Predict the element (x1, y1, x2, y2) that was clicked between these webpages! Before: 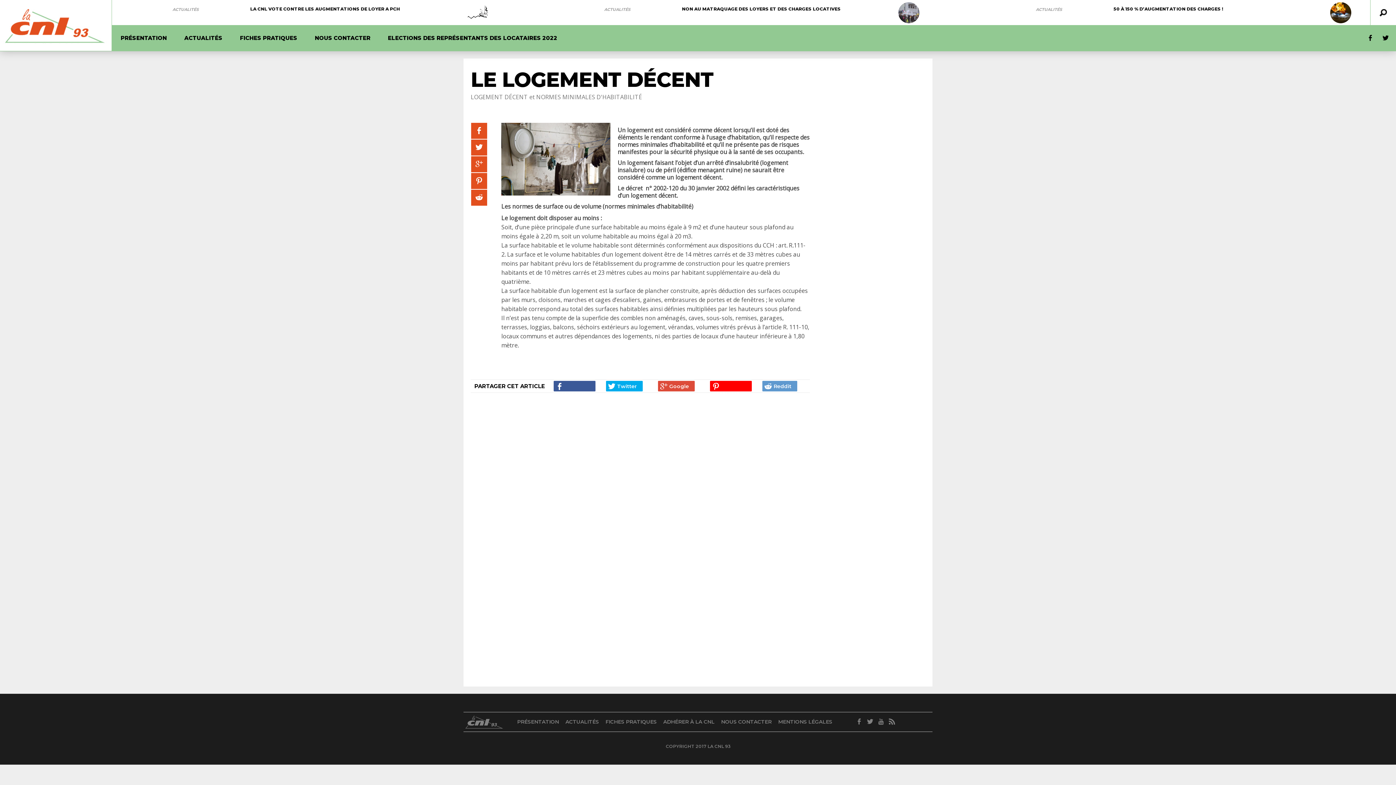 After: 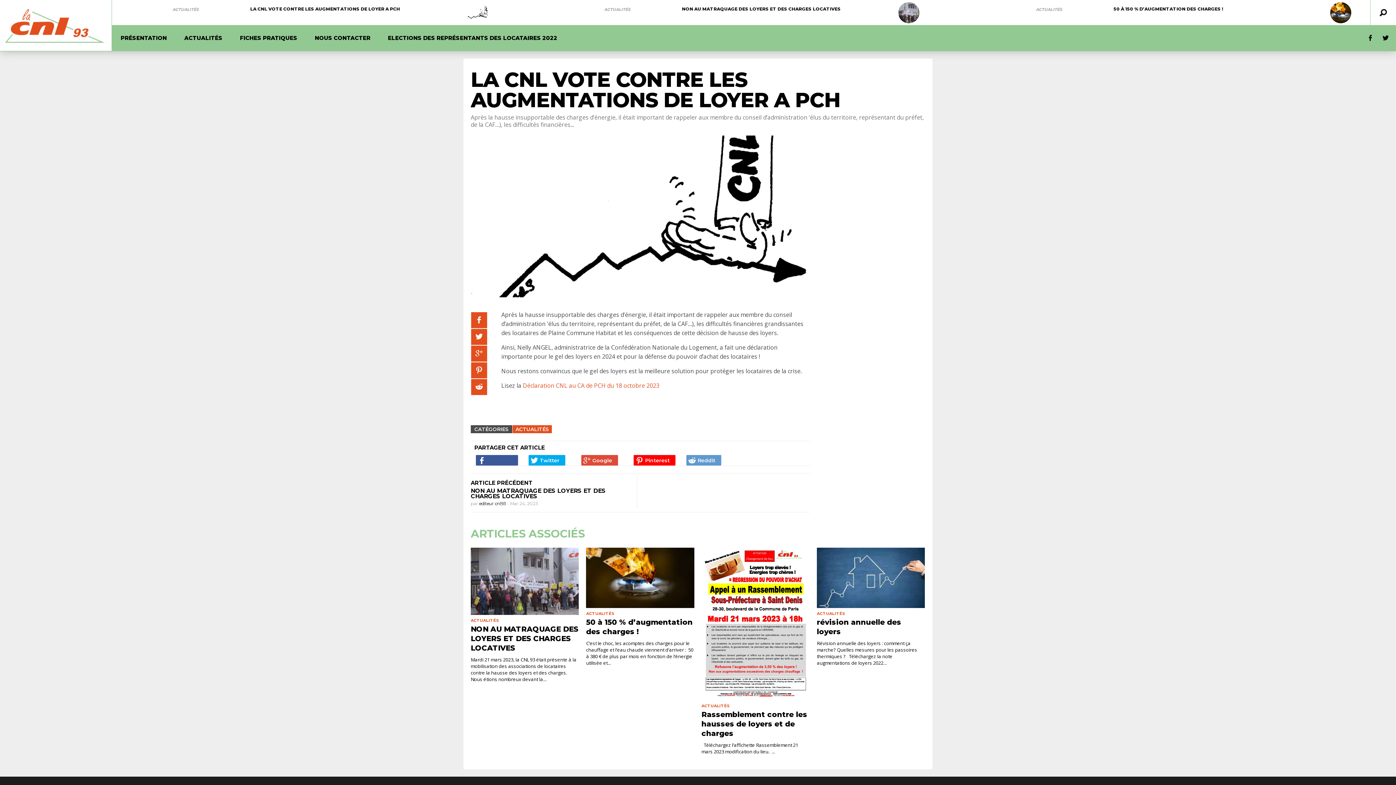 Action: bbox: (250, 6, 400, 11) label: LA CNL VOTE CONTRE LES AUGMENTATIONS DE LOYER A PCH